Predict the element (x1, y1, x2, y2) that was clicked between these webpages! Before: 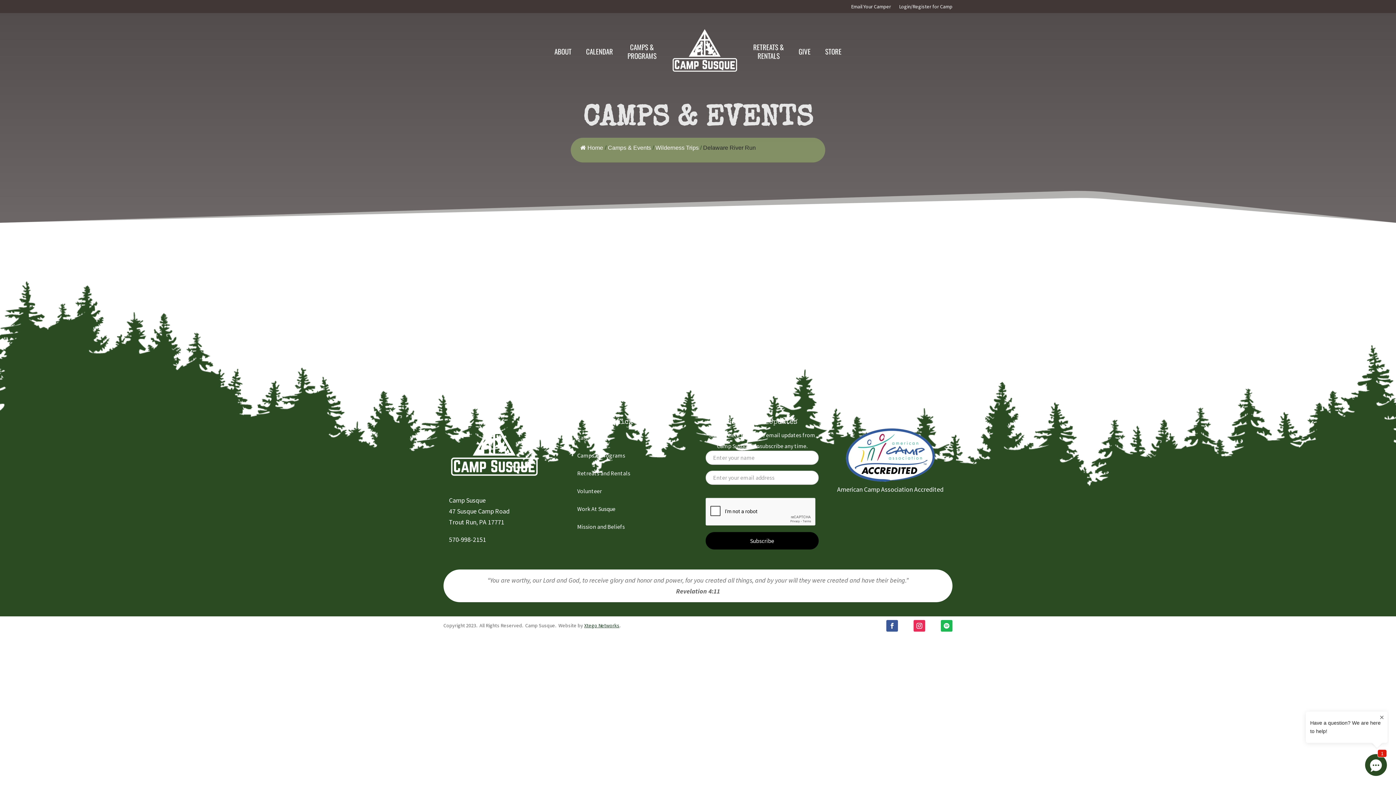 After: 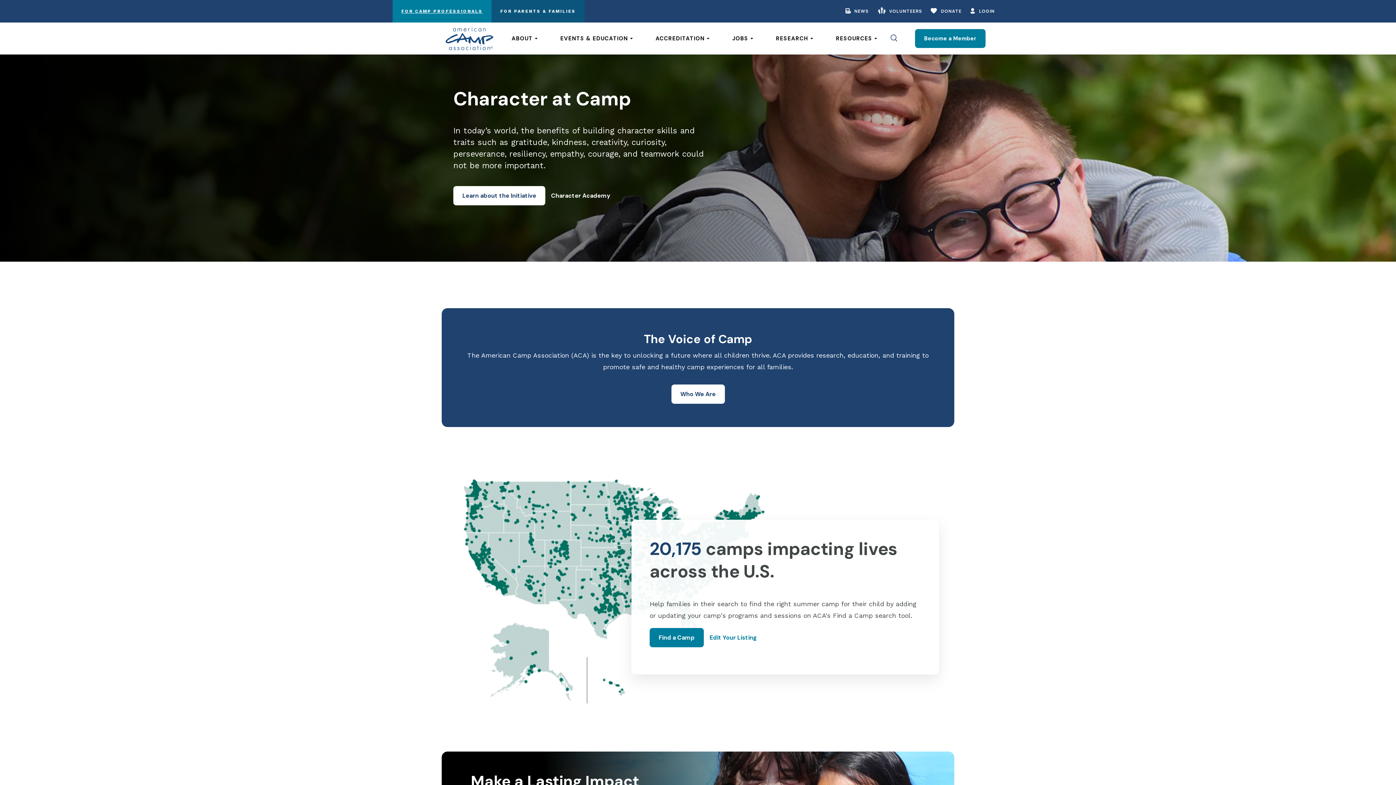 Action: bbox: (845, 476, 936, 485)